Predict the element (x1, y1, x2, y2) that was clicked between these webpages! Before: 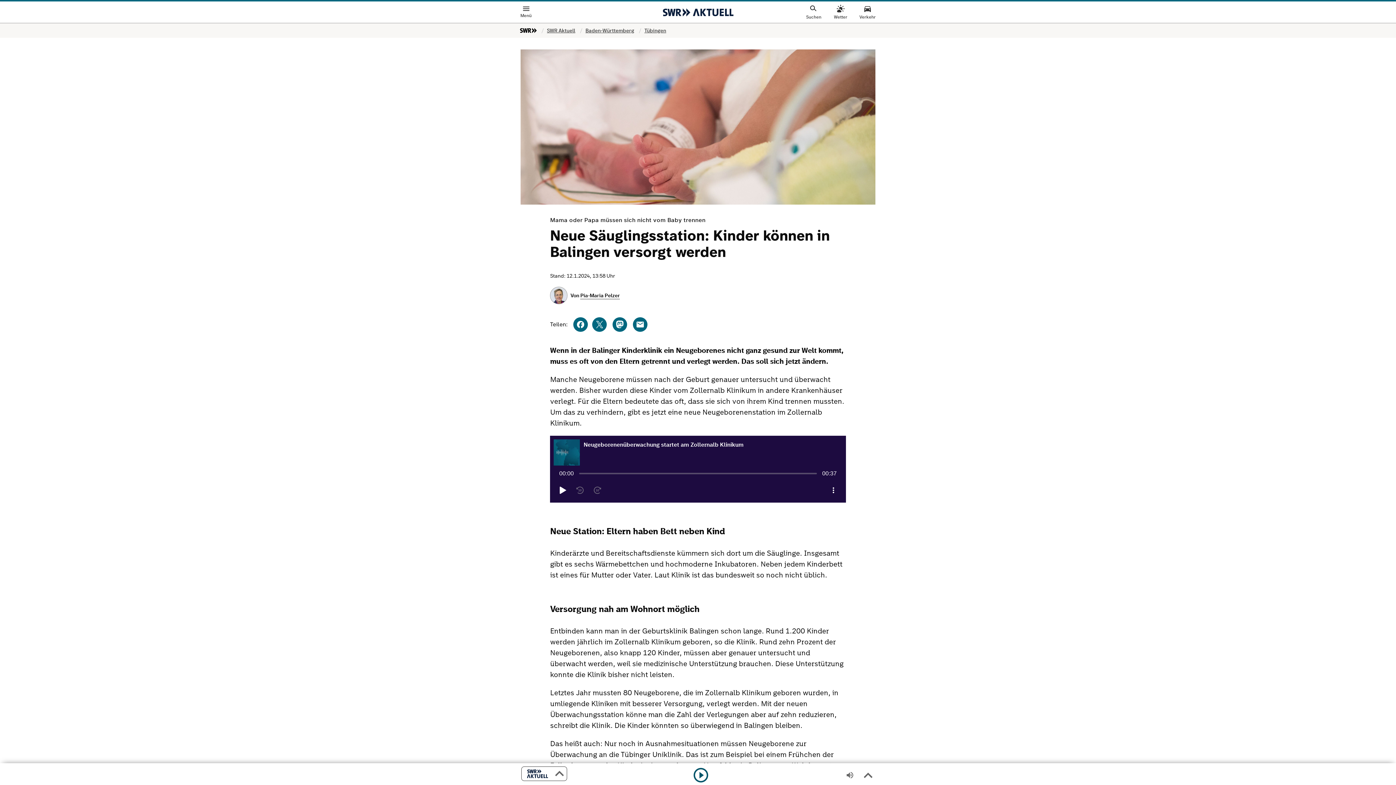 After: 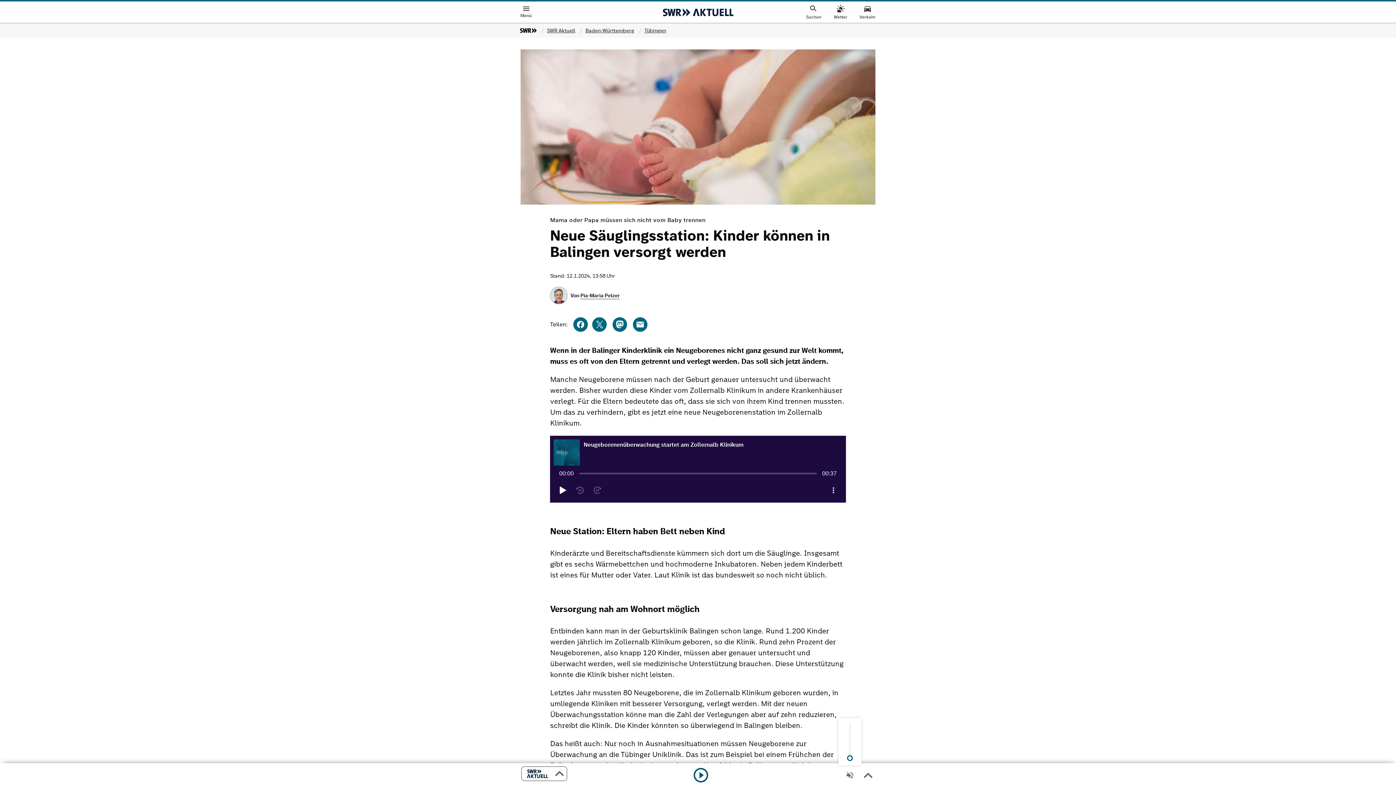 Action: label: Stumschalten bbox: (841, 766, 858, 784)